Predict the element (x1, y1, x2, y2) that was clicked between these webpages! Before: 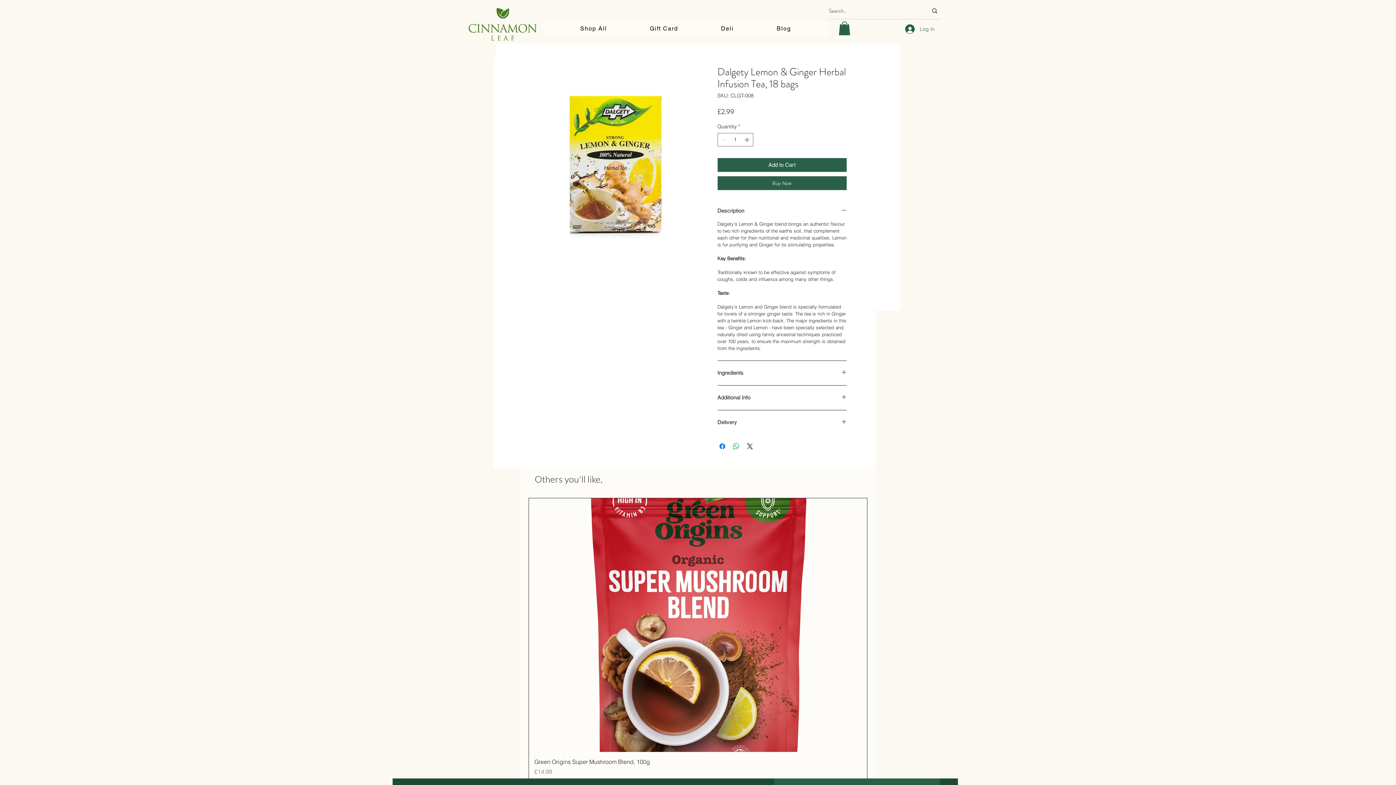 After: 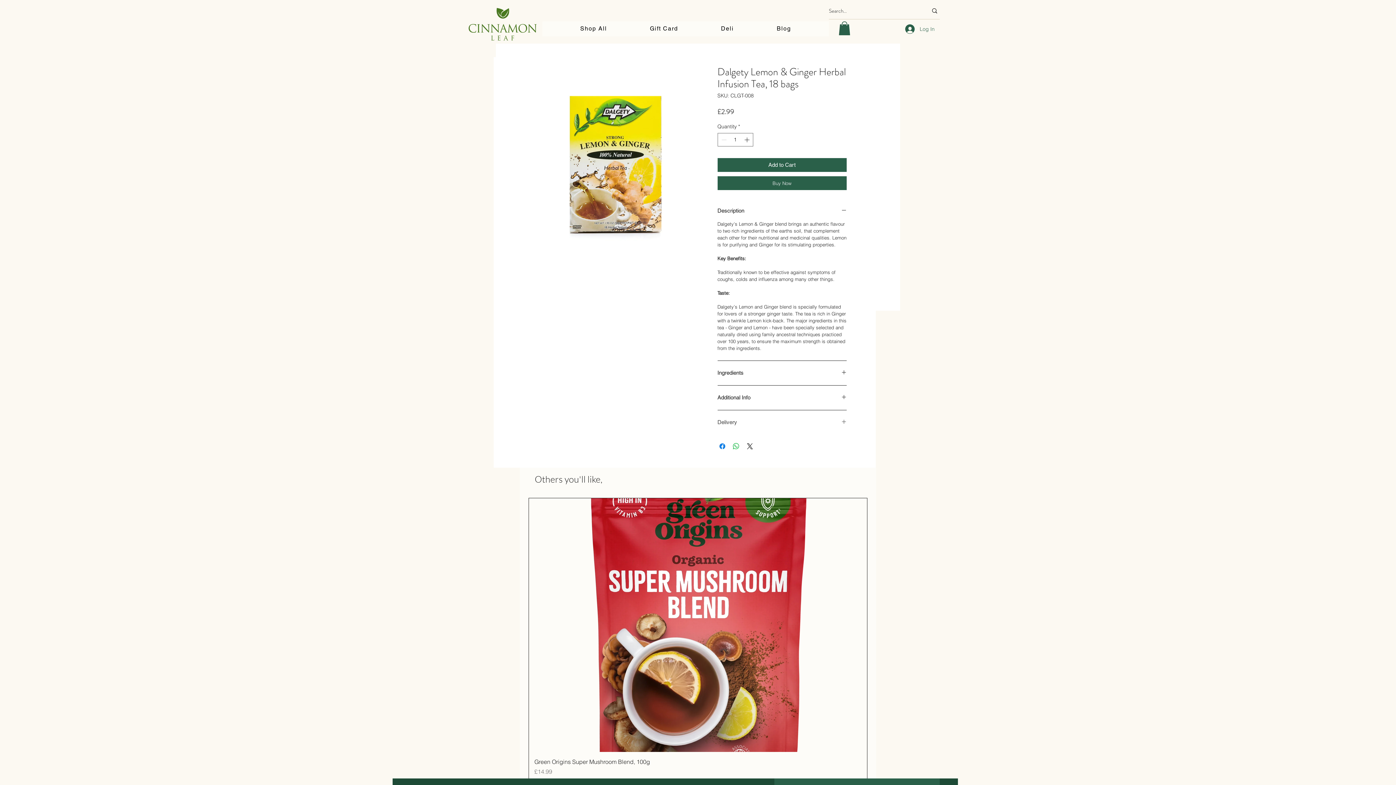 Action: bbox: (717, 419, 846, 426) label: Delivery